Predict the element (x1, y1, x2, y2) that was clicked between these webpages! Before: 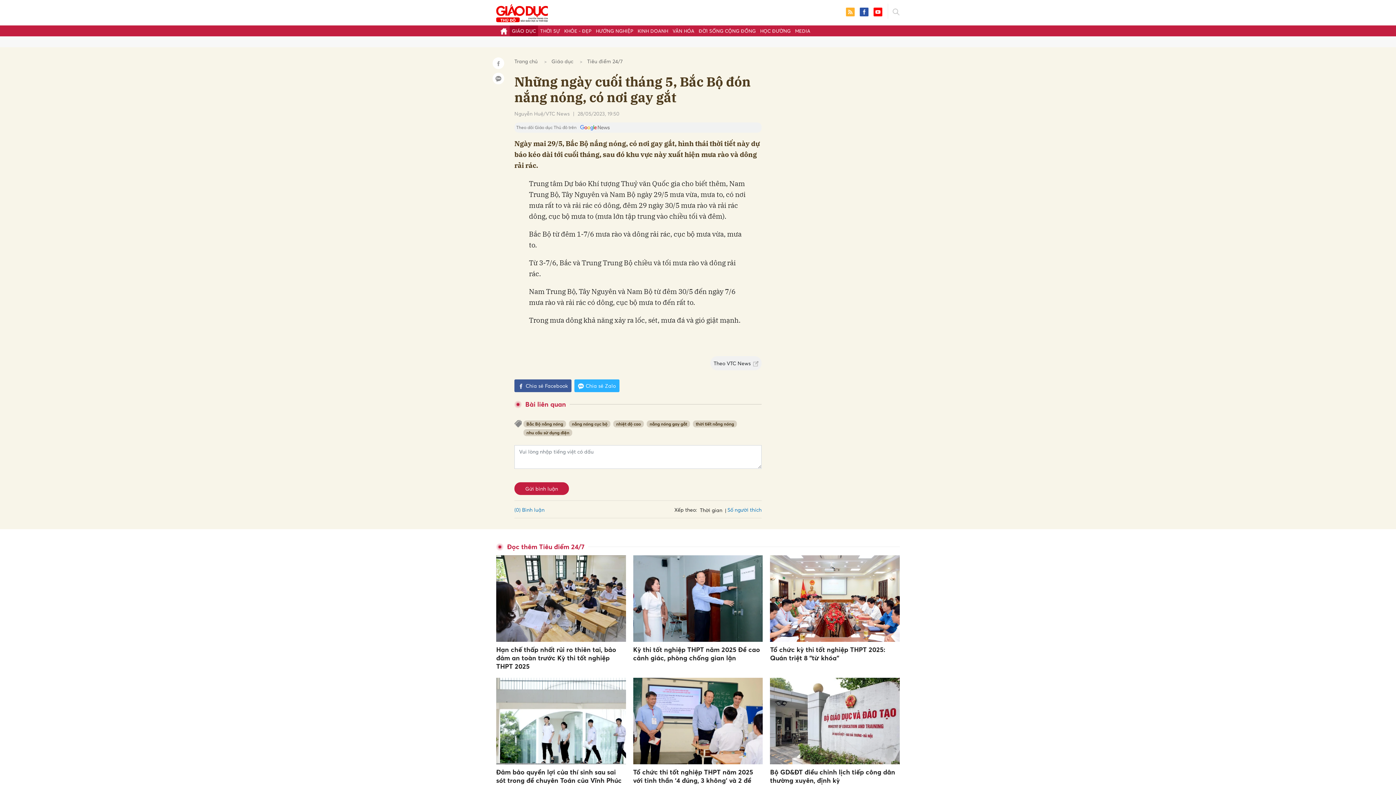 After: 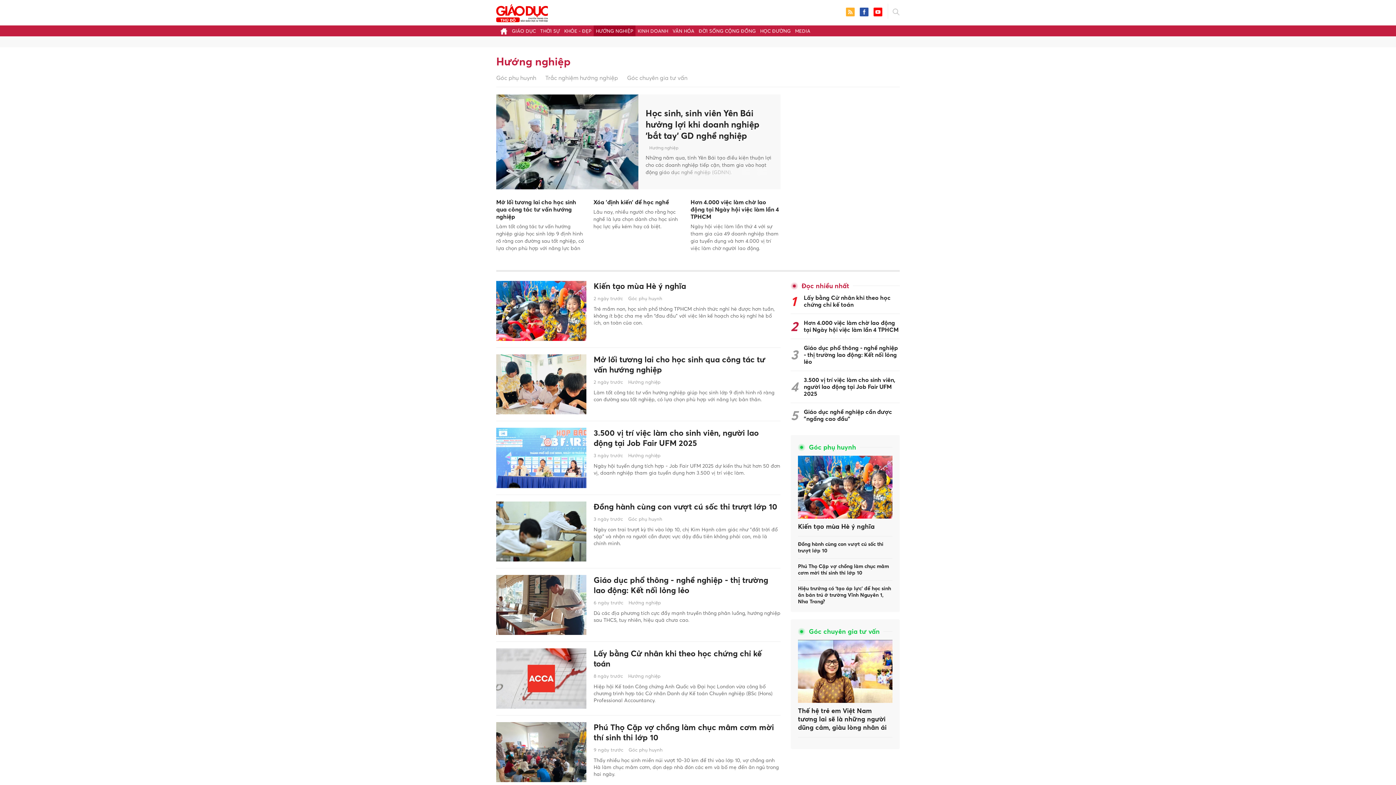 Action: label: HƯỚNG NGHIỆP bbox: (593, 25, 635, 36)